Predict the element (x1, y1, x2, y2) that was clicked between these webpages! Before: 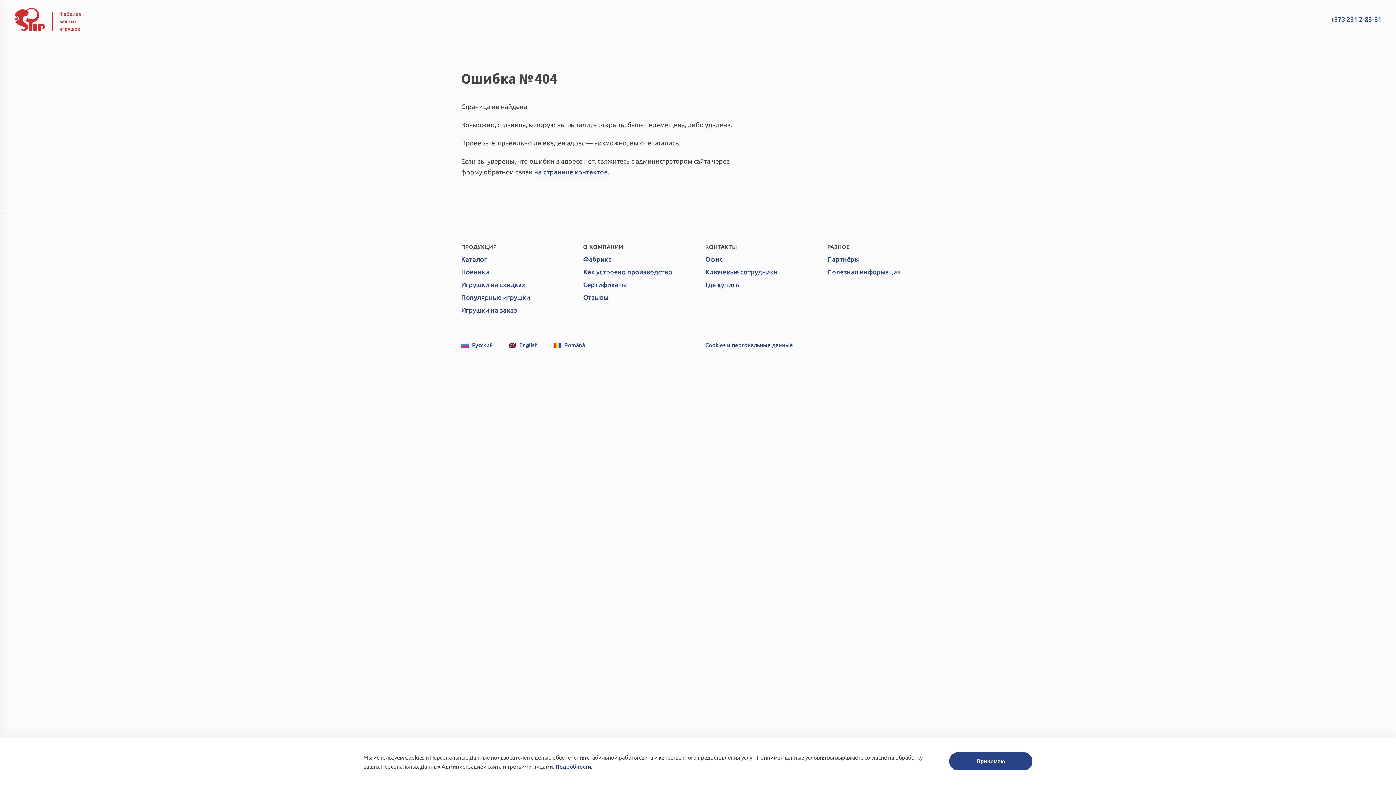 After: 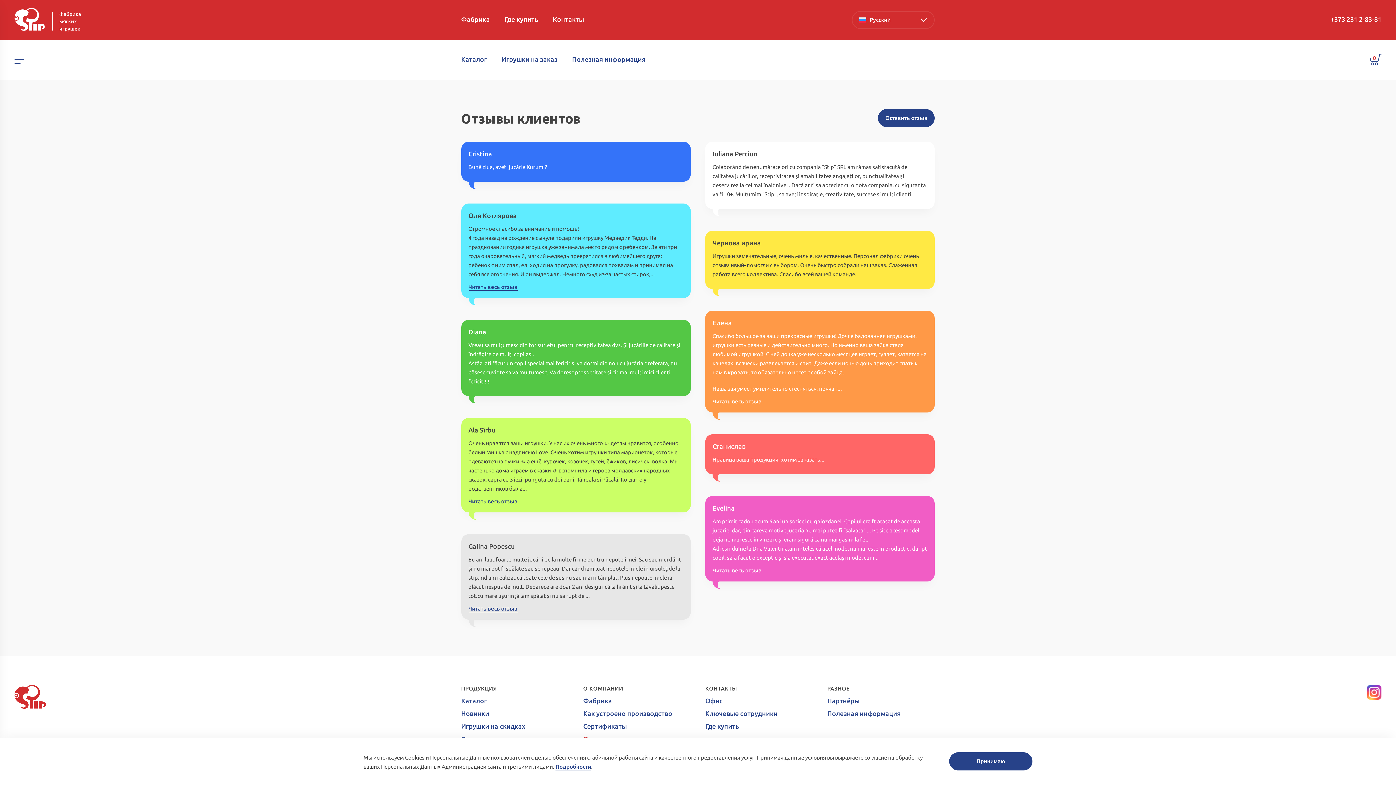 Action: label: Отзывы bbox: (583, 293, 608, 302)